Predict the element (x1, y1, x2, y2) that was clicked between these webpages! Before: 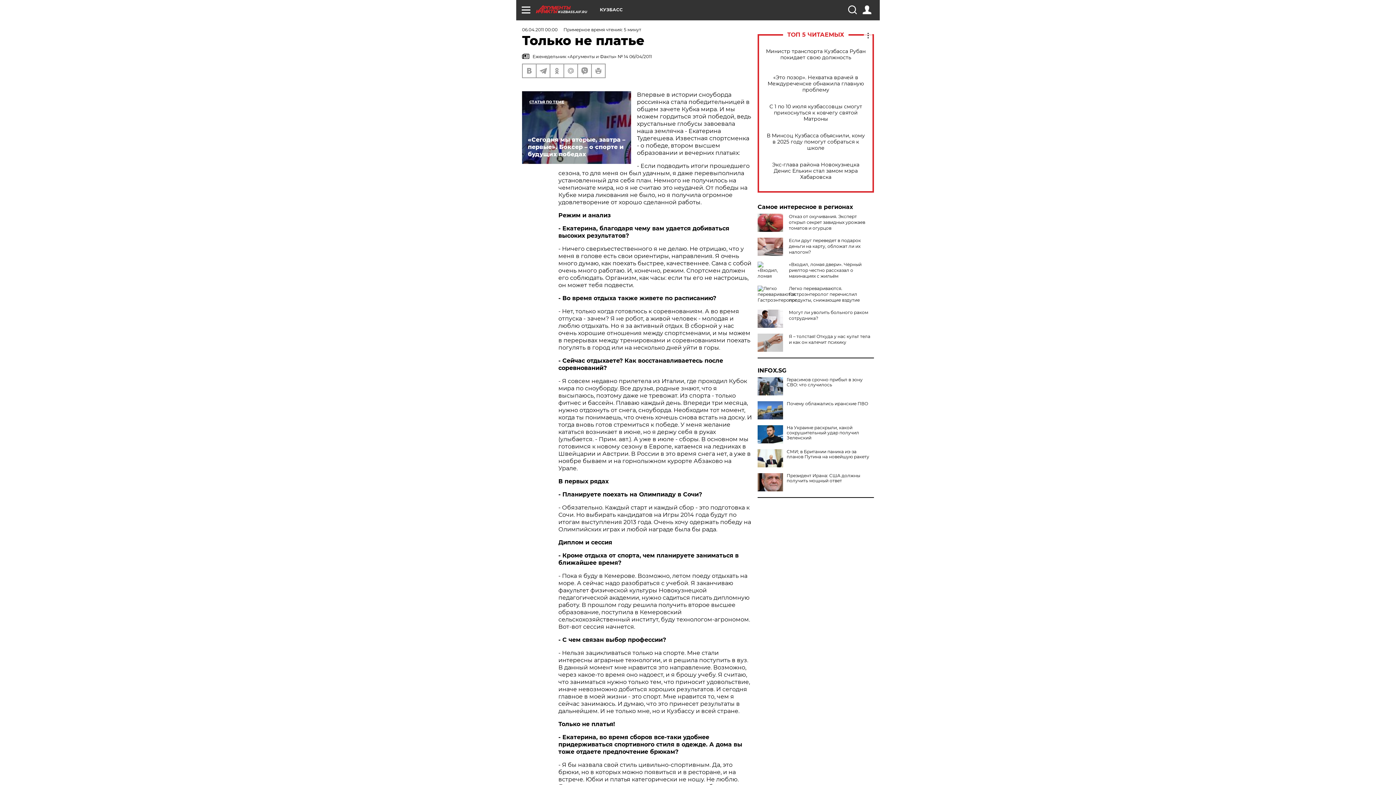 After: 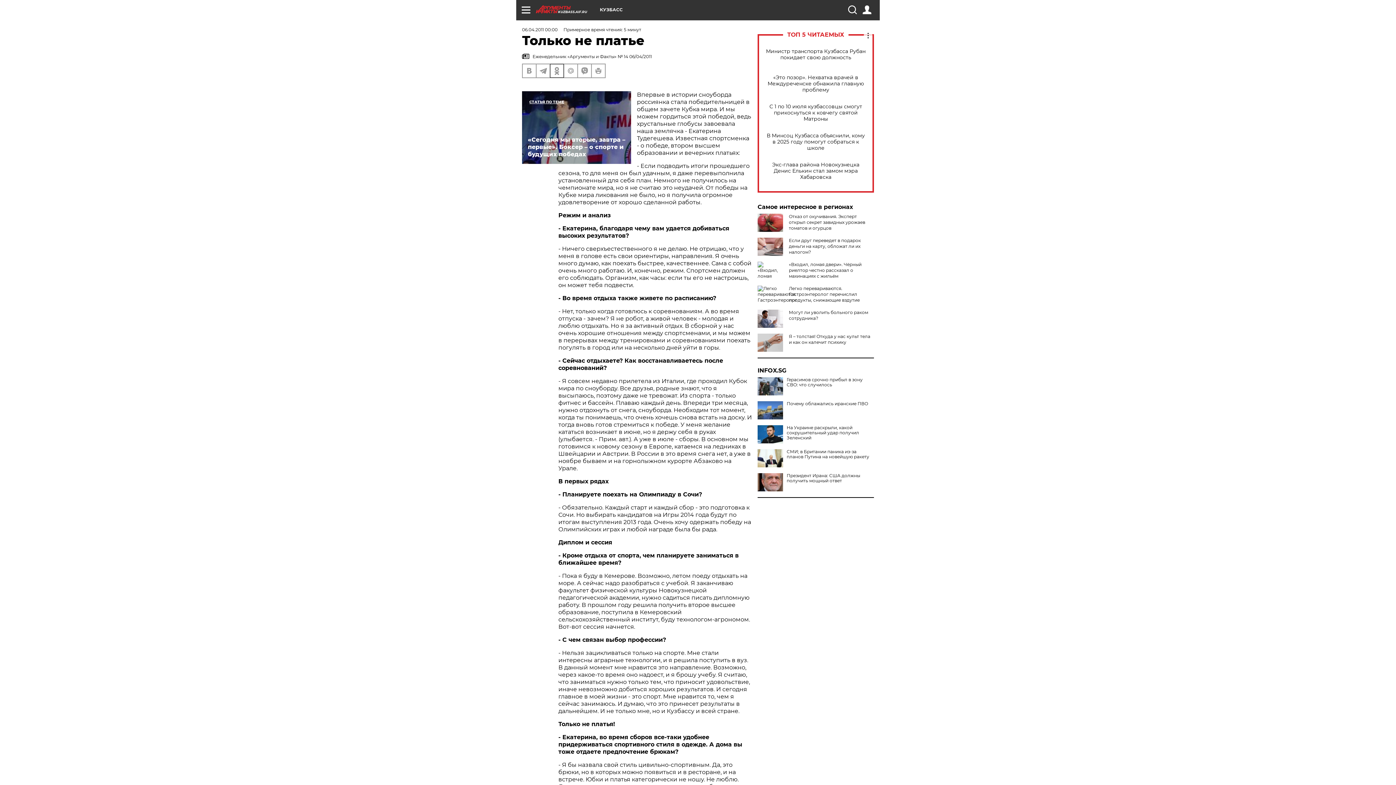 Action: bbox: (550, 64, 563, 77)